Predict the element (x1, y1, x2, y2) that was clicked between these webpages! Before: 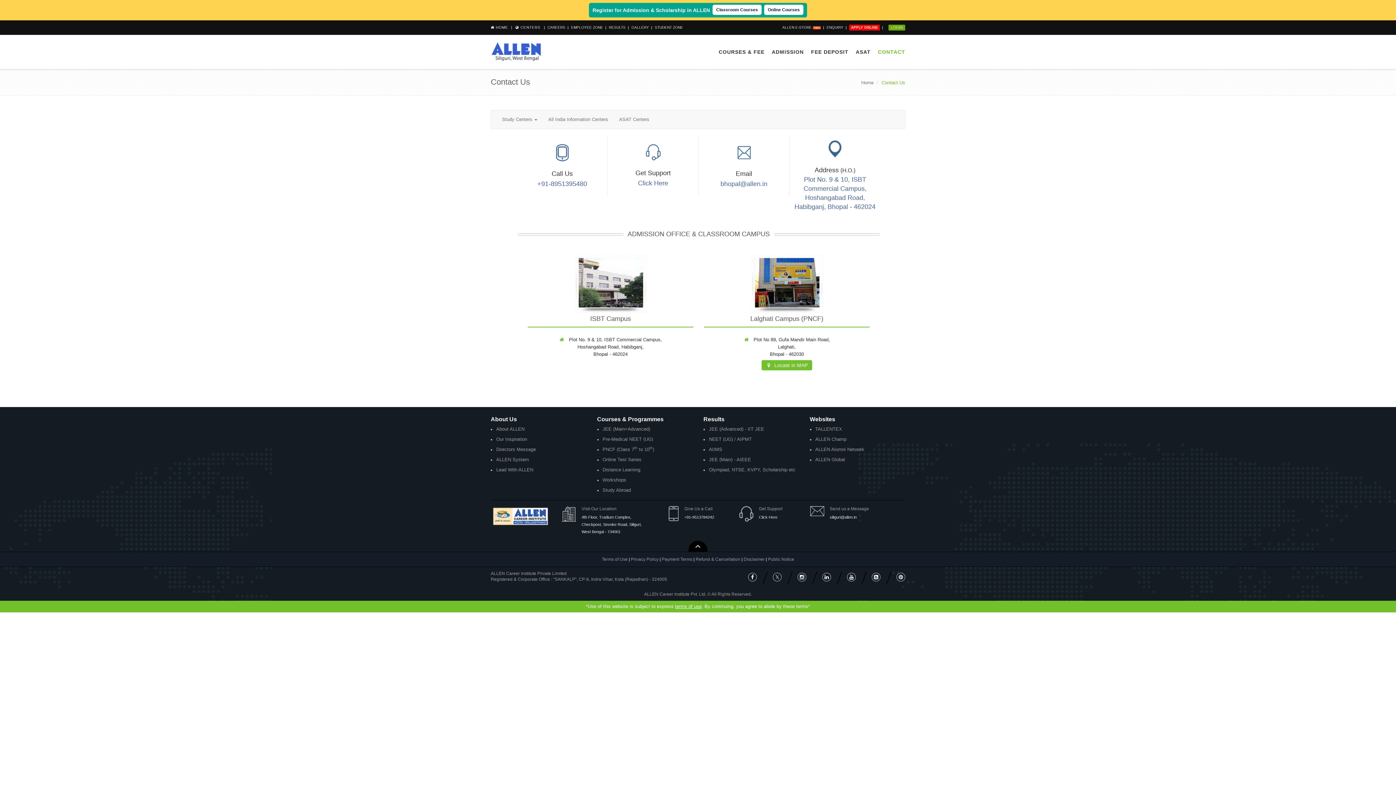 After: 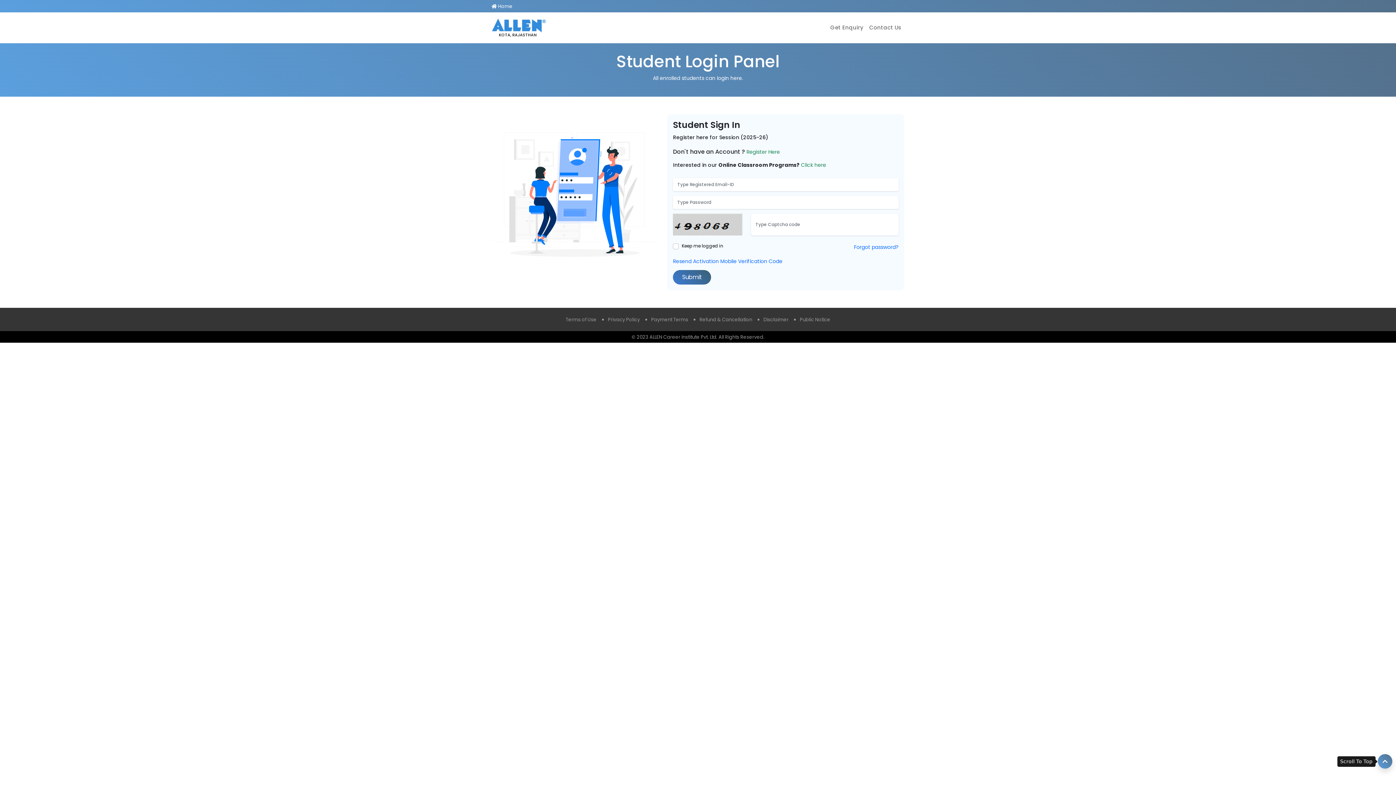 Action: label: LOGIN bbox: (888, 24, 905, 30)